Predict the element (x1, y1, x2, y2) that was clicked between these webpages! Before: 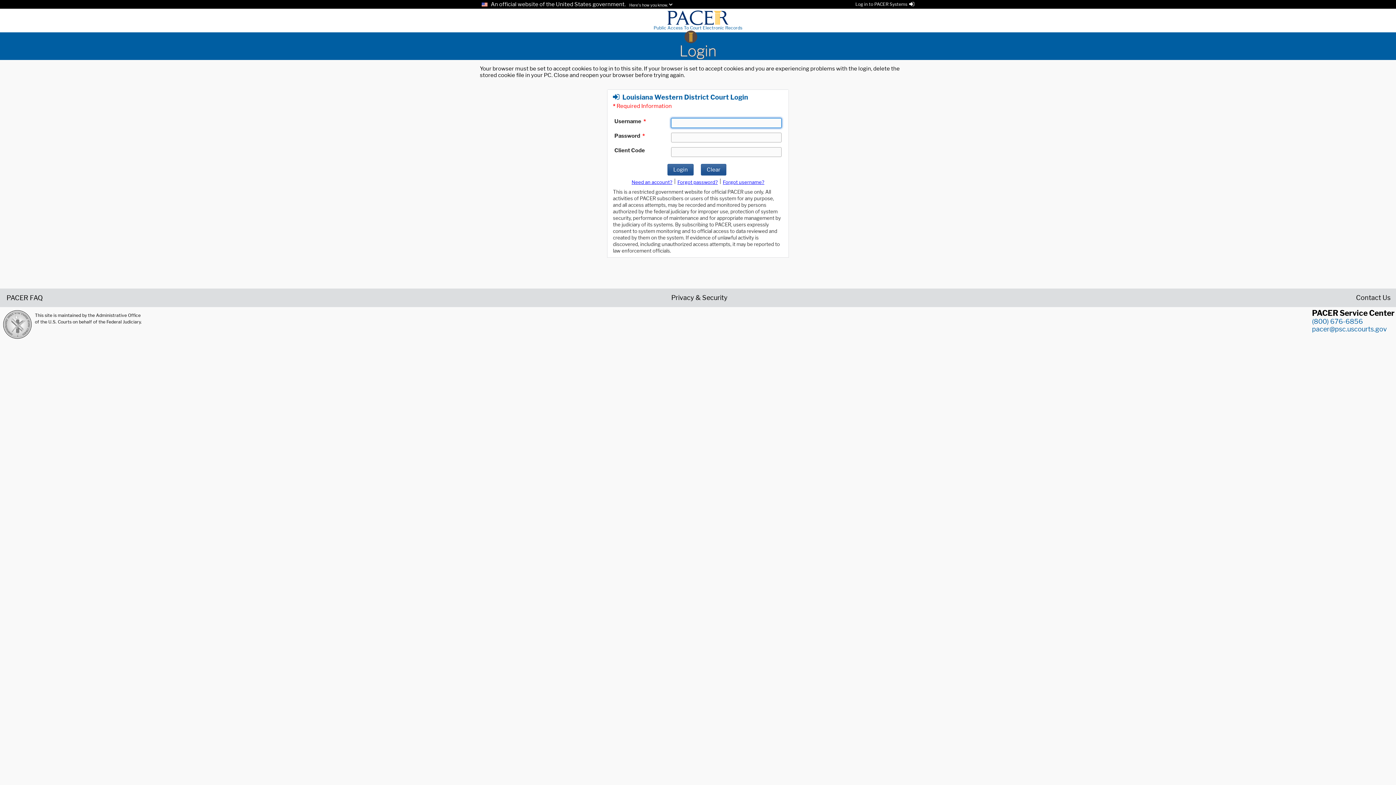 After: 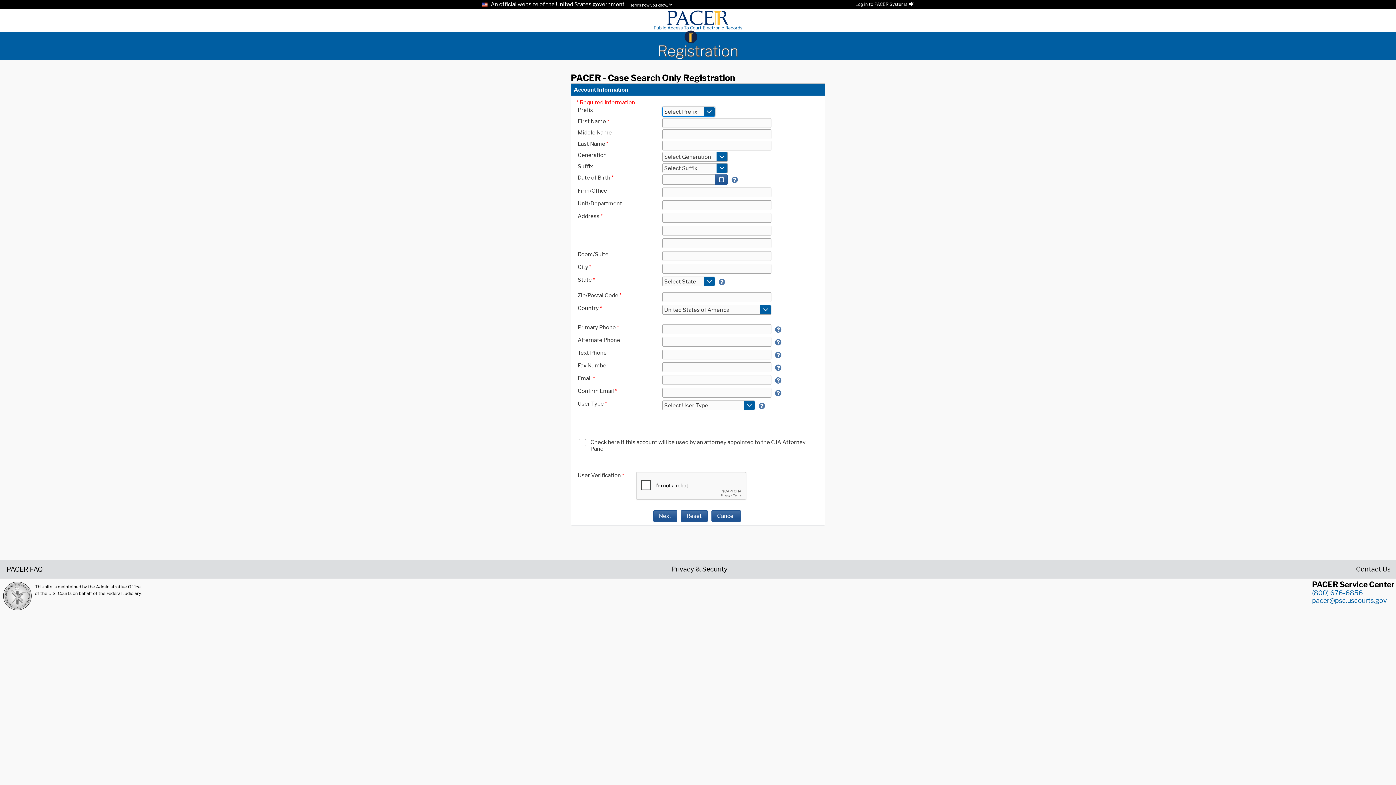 Action: bbox: (631, 179, 672, 185) label: Register for a new account